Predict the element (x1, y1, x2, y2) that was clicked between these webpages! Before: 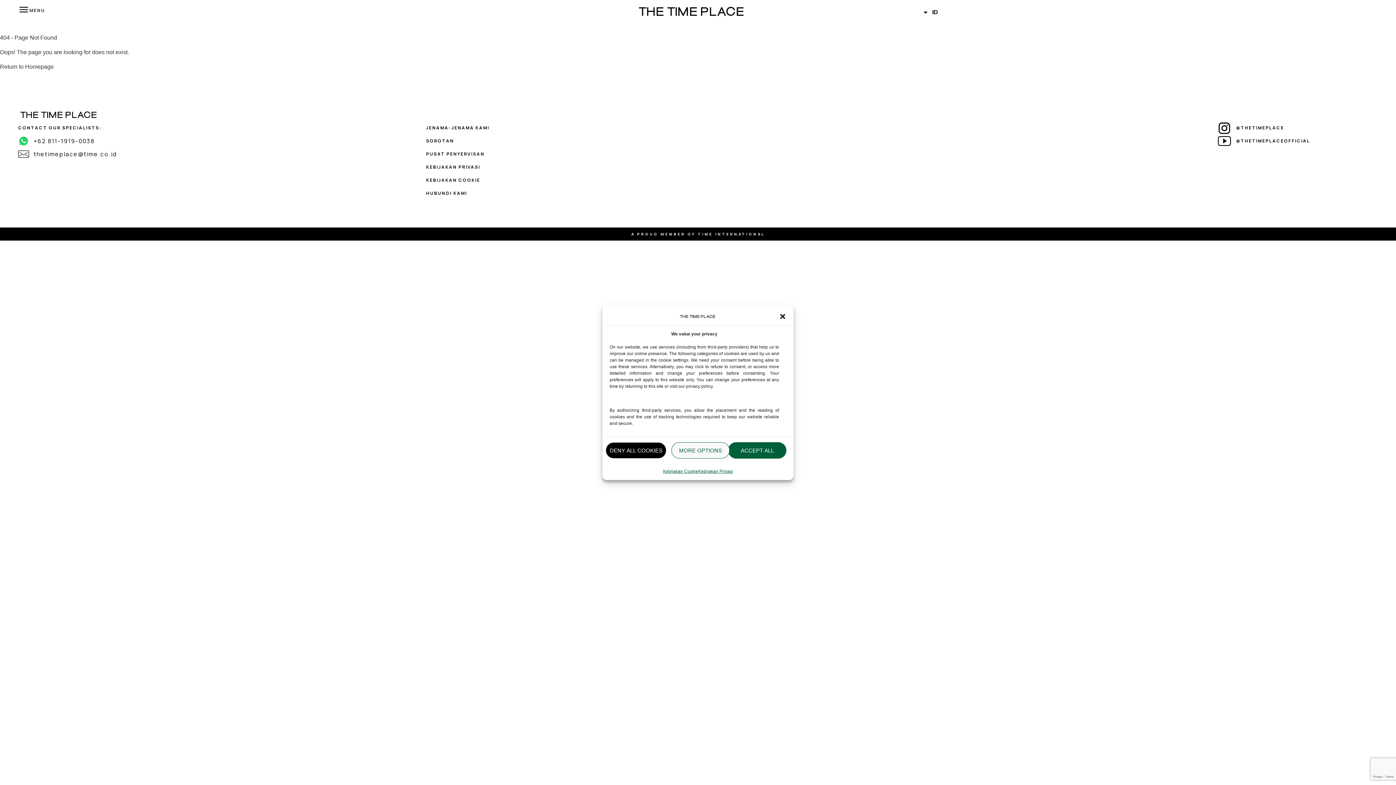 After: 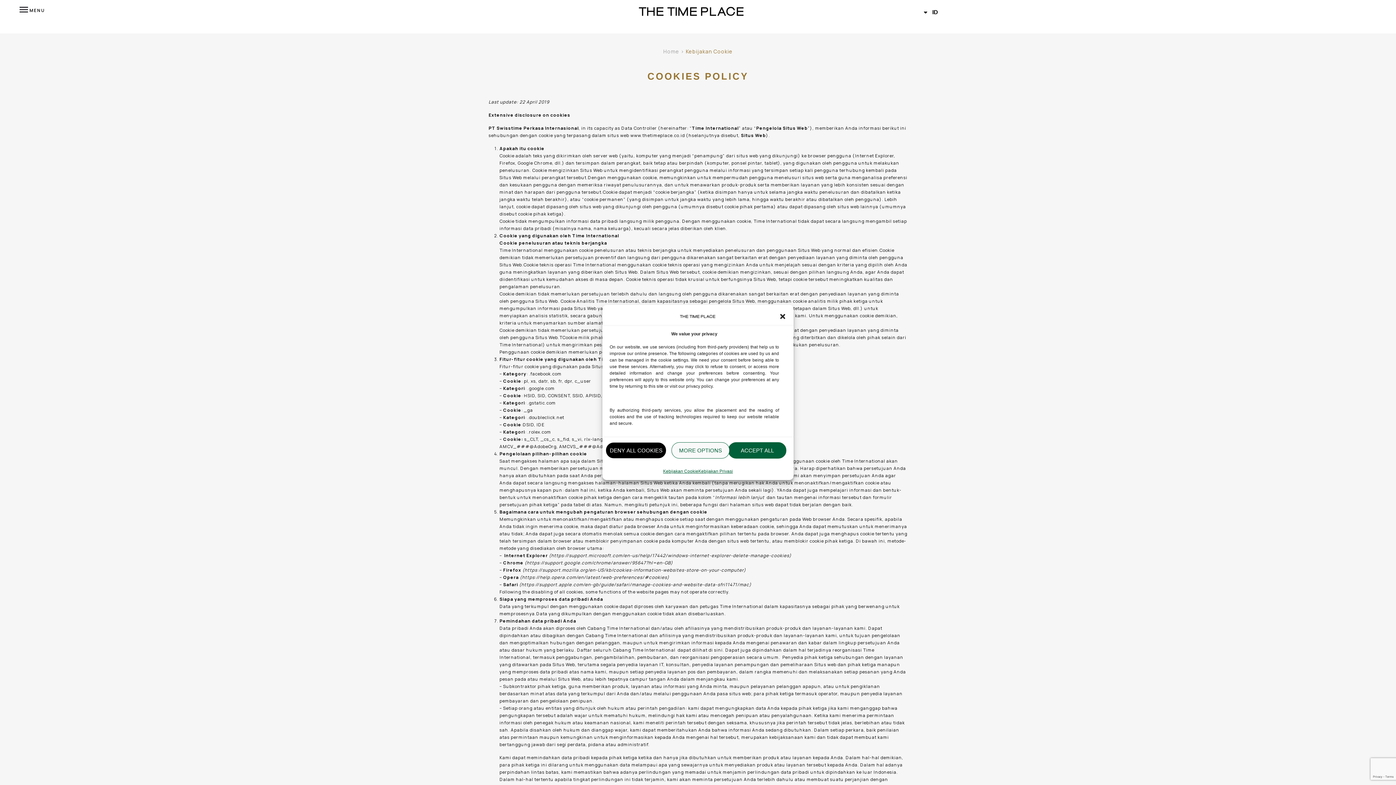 Action: label: KEBIJAKAN COOKIE bbox: (426, 173, 1218, 186)